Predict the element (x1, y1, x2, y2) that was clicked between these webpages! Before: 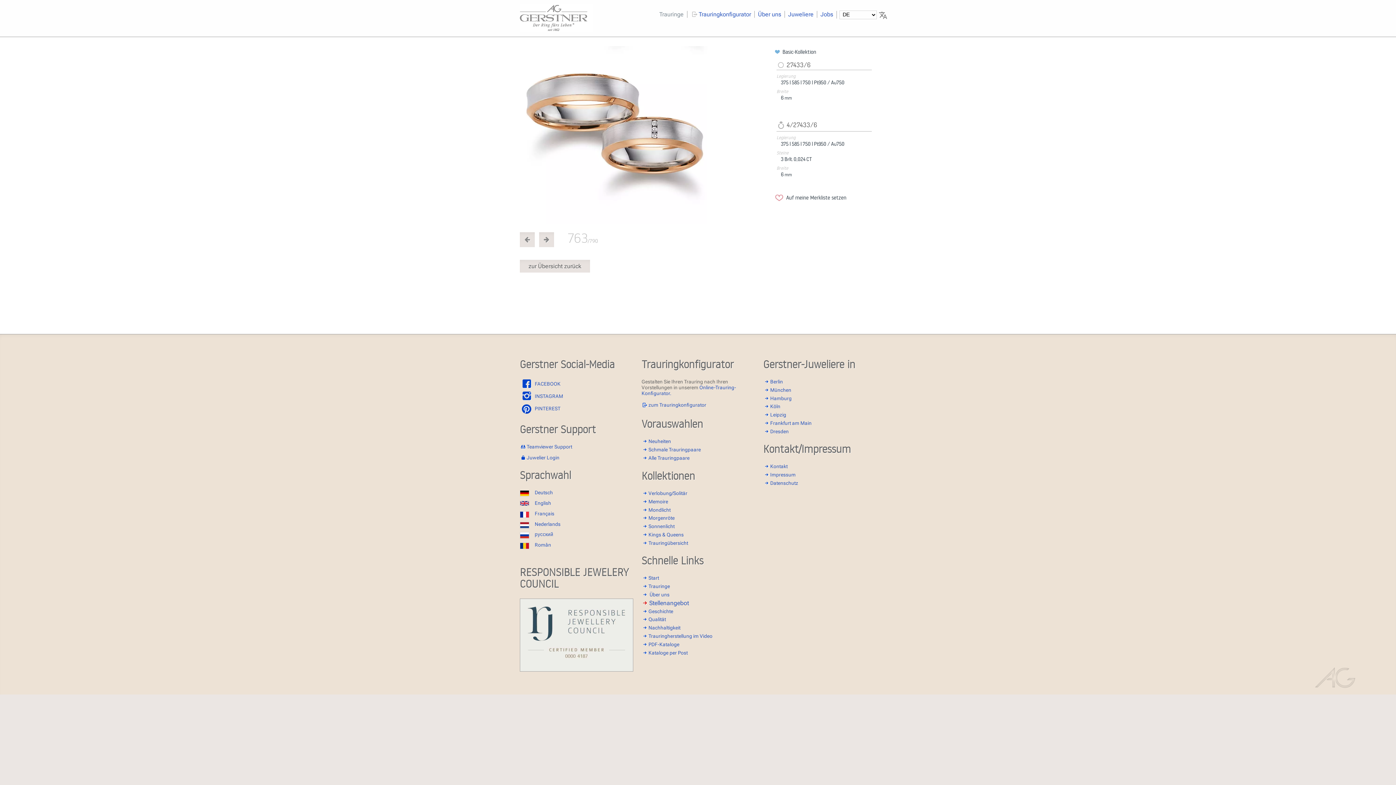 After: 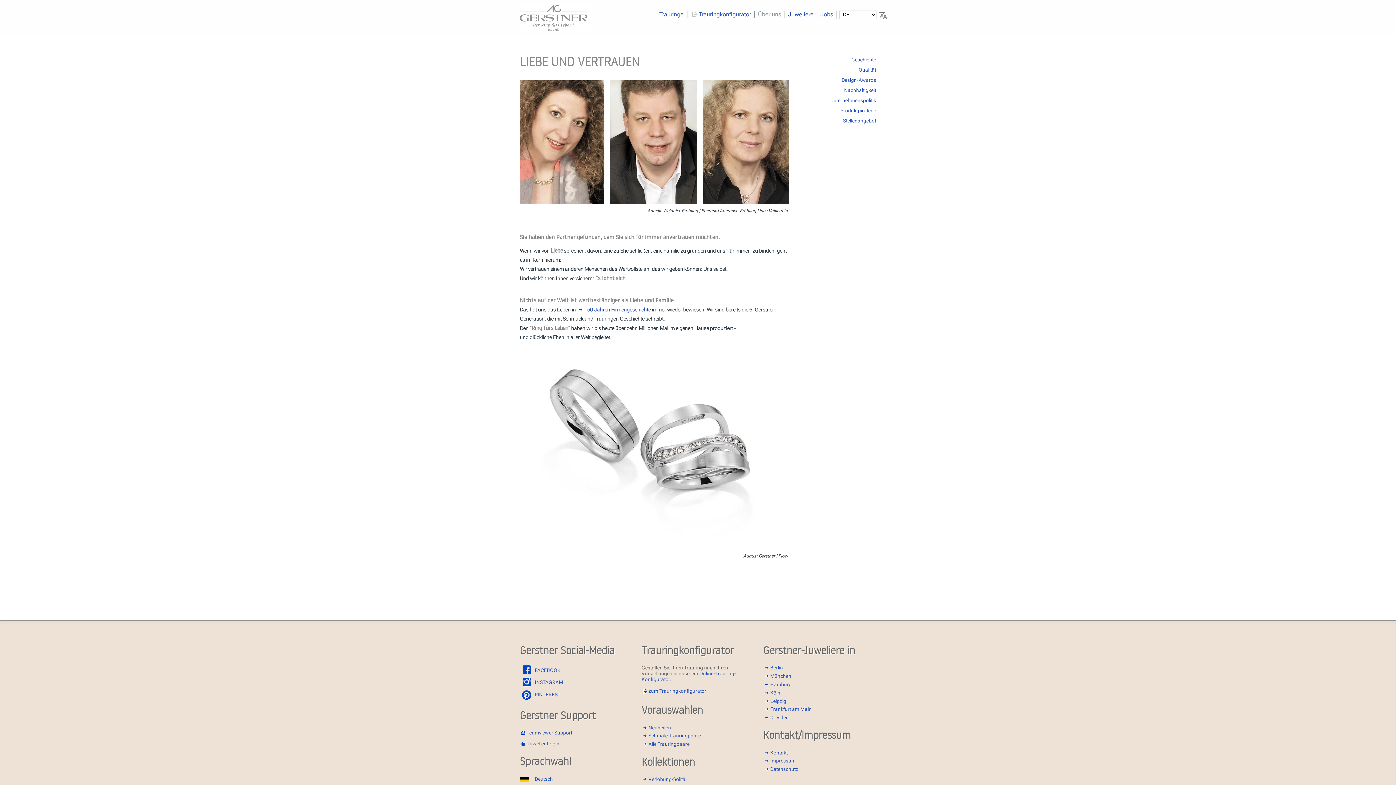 Action: bbox: (758, 10, 781, 17) label: Über uns